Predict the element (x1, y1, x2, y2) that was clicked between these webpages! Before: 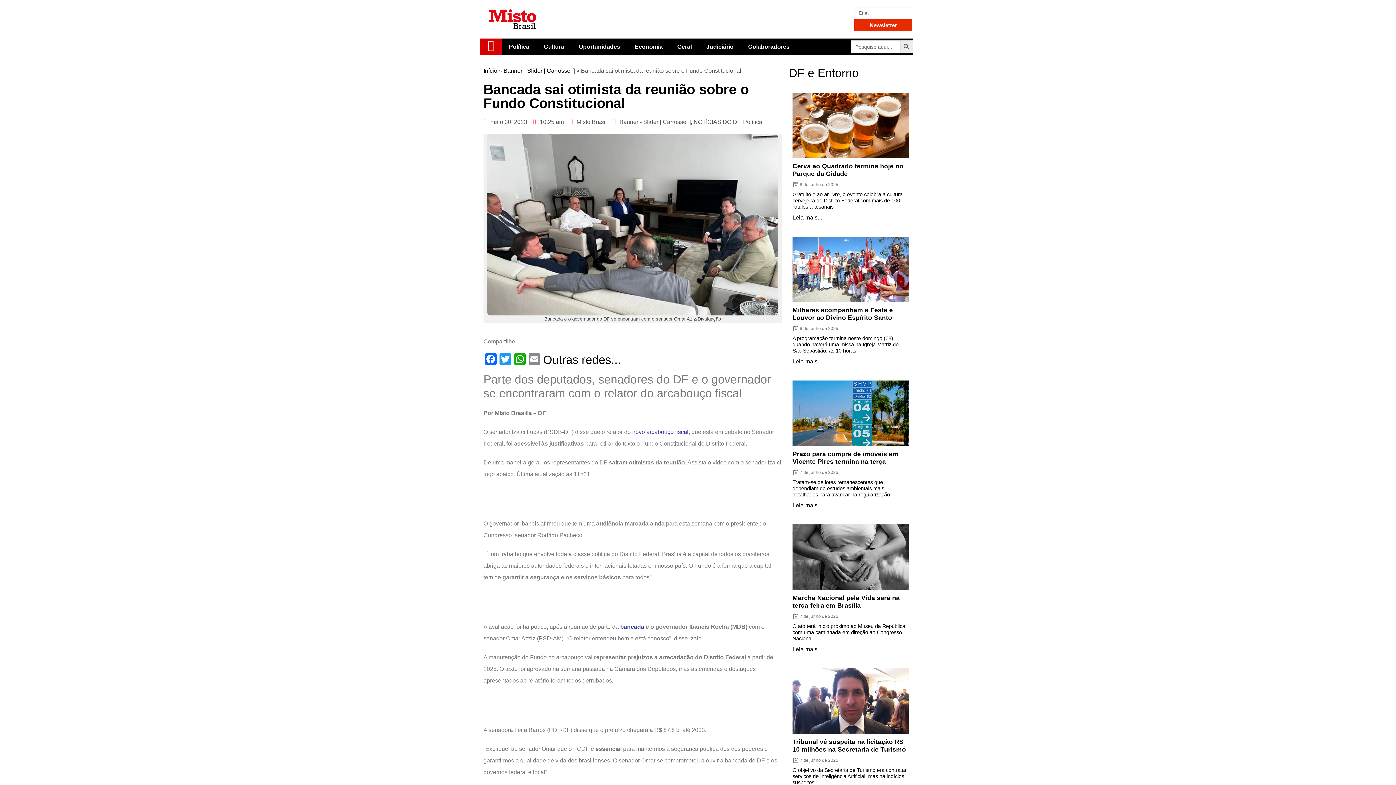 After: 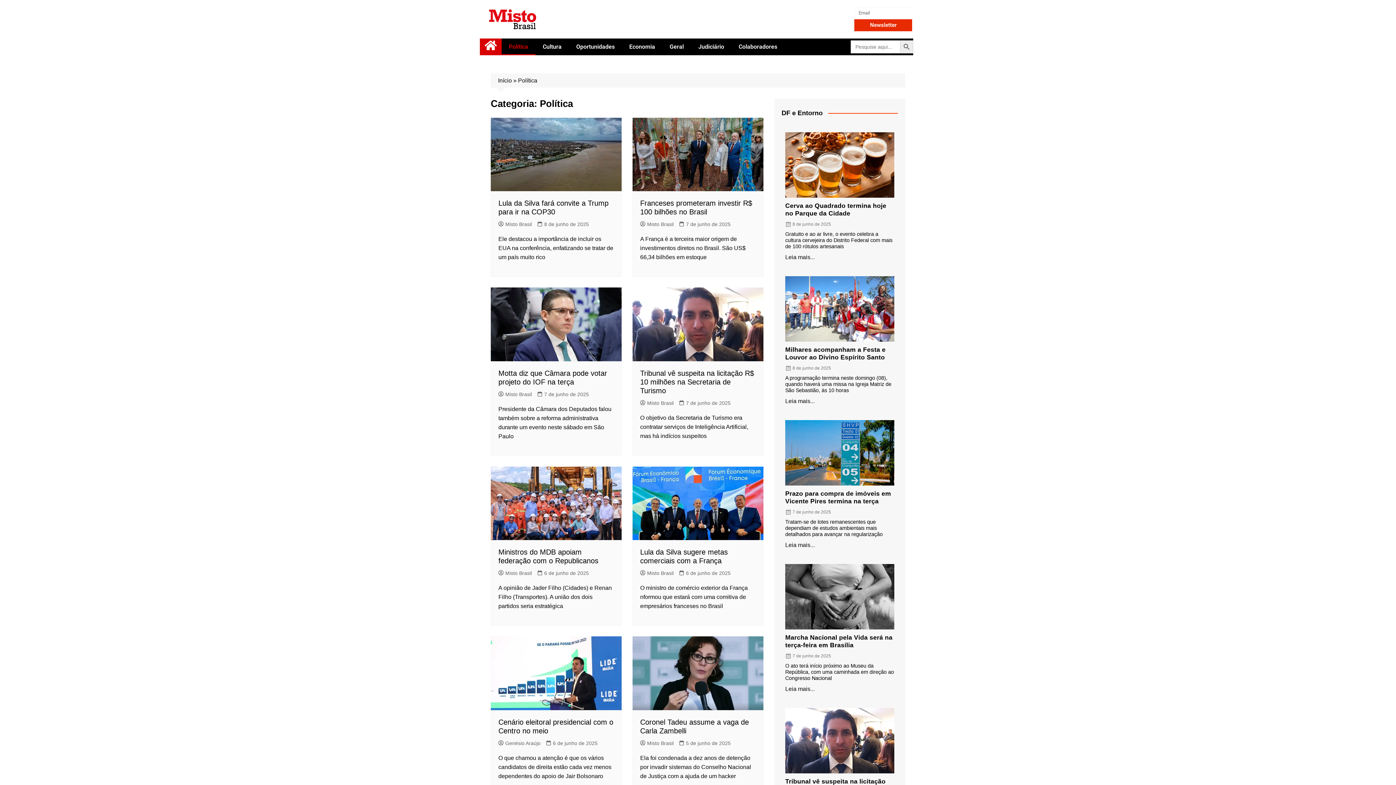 Action: label: Política bbox: (743, 118, 762, 125)